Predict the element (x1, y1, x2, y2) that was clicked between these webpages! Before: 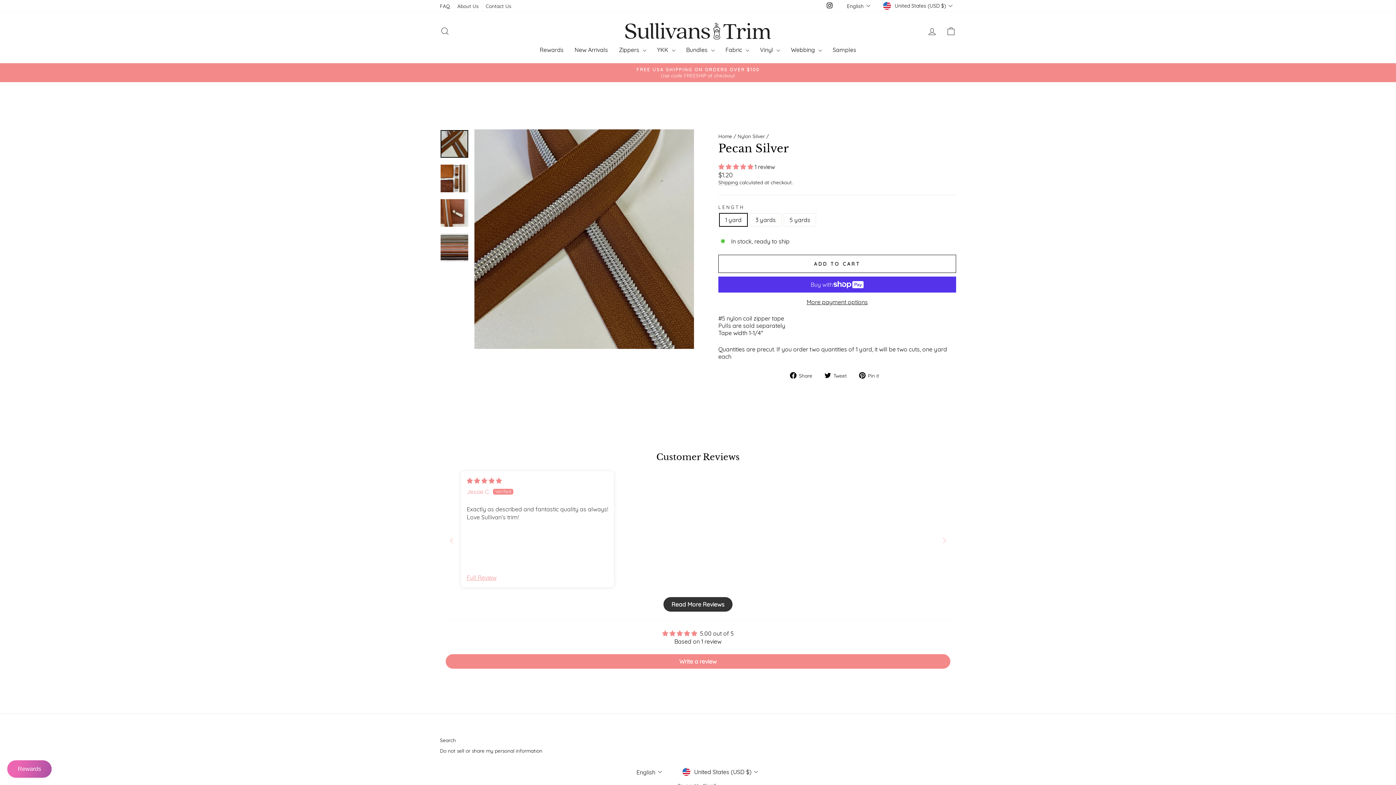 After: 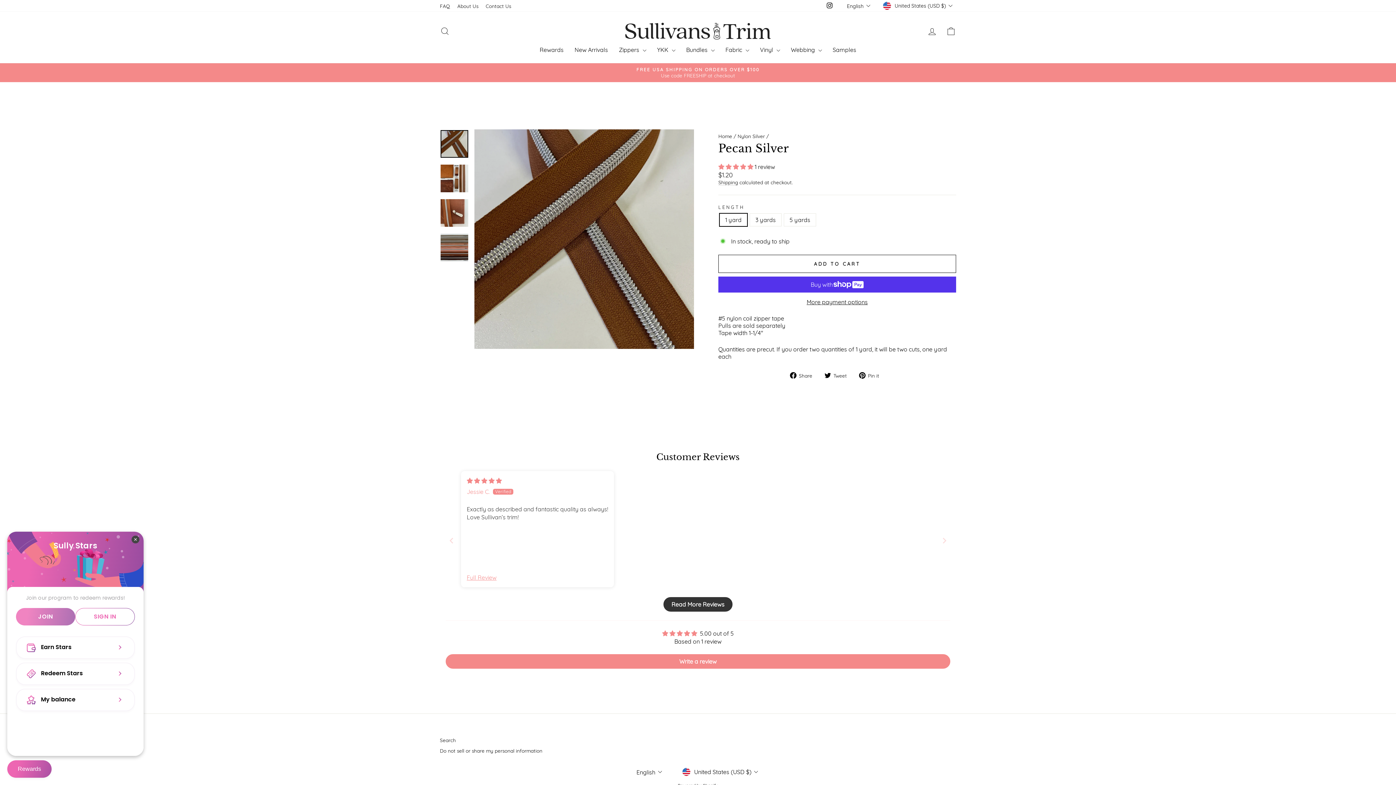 Action: bbox: (7, 760, 51, 778) label: BON-Loyalty-btn